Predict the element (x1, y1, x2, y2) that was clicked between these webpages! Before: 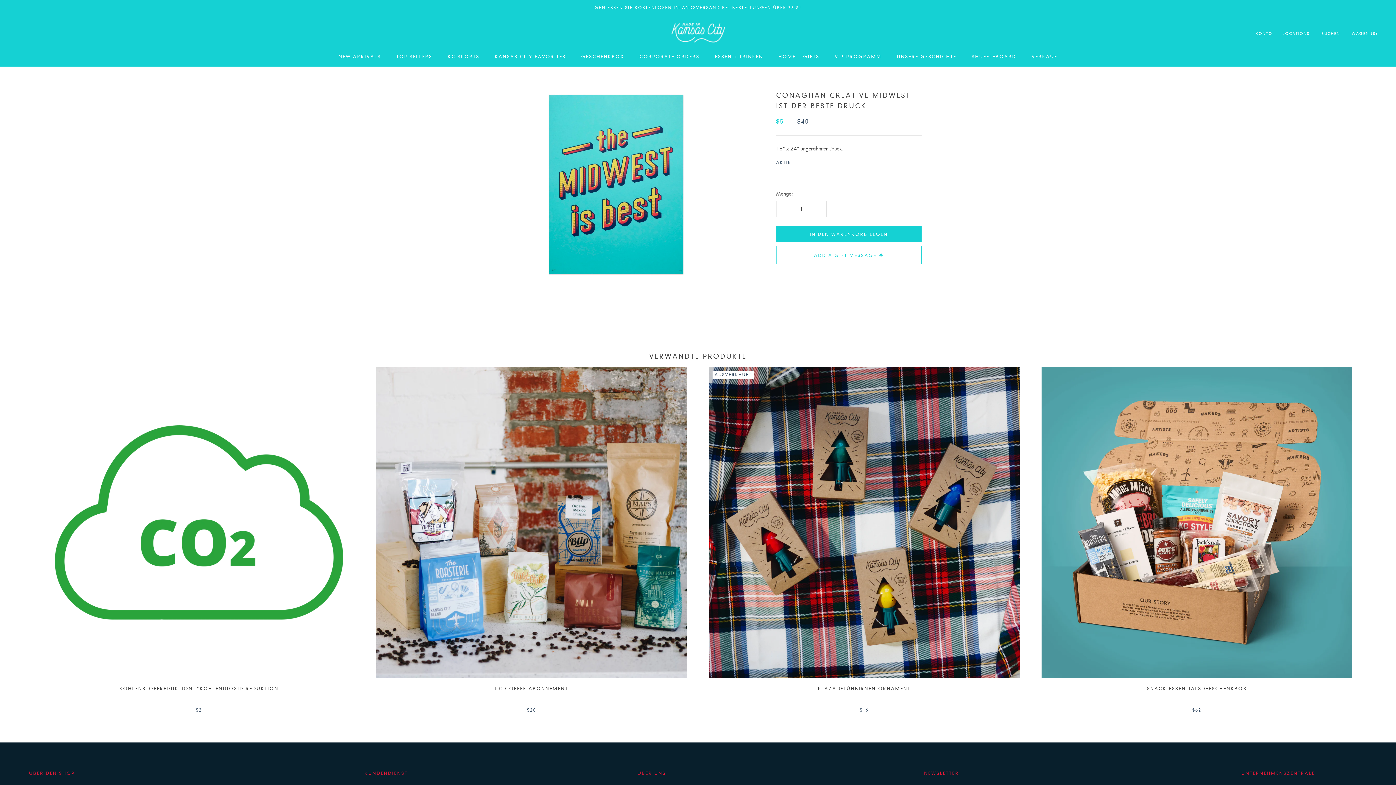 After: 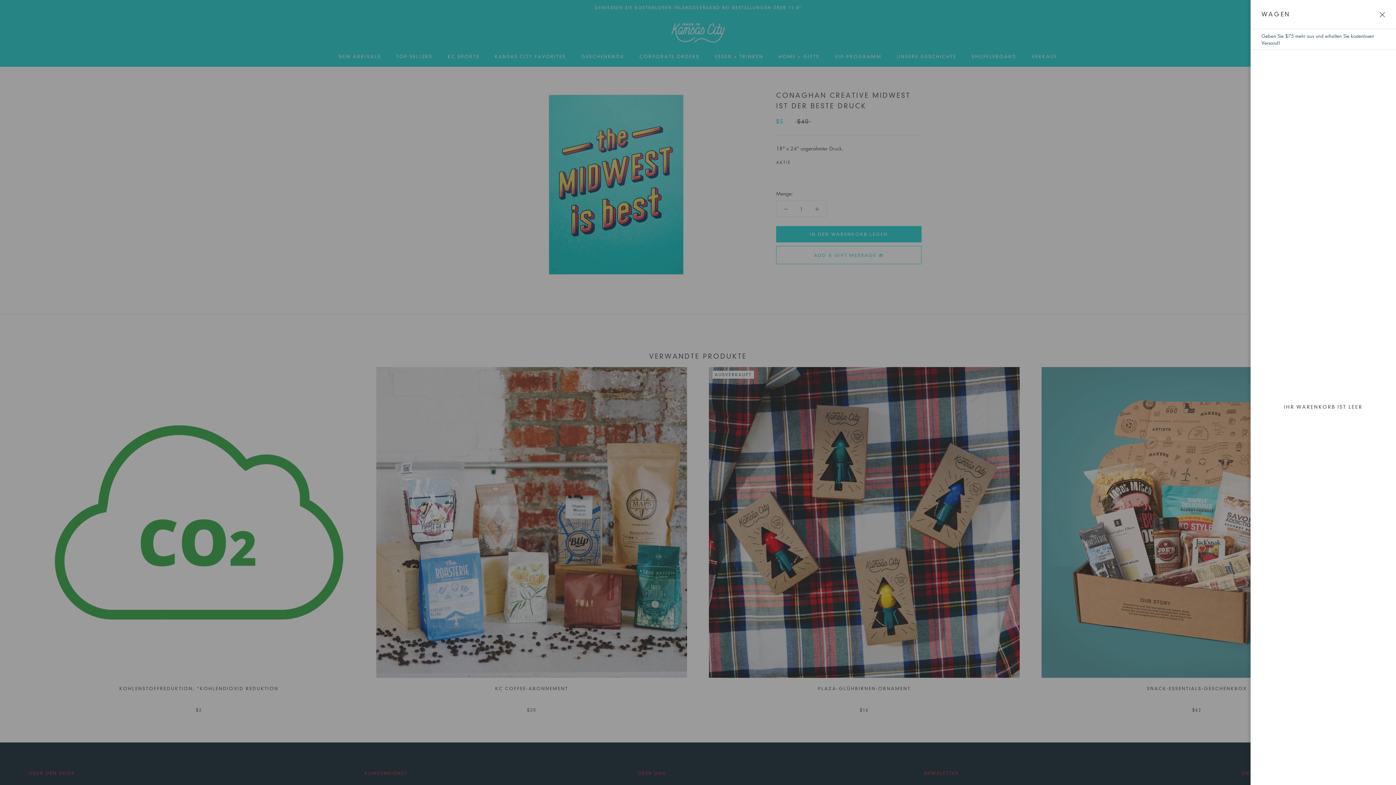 Action: label: Warenkorb öffnen bbox: (1352, 31, 1378, 35)